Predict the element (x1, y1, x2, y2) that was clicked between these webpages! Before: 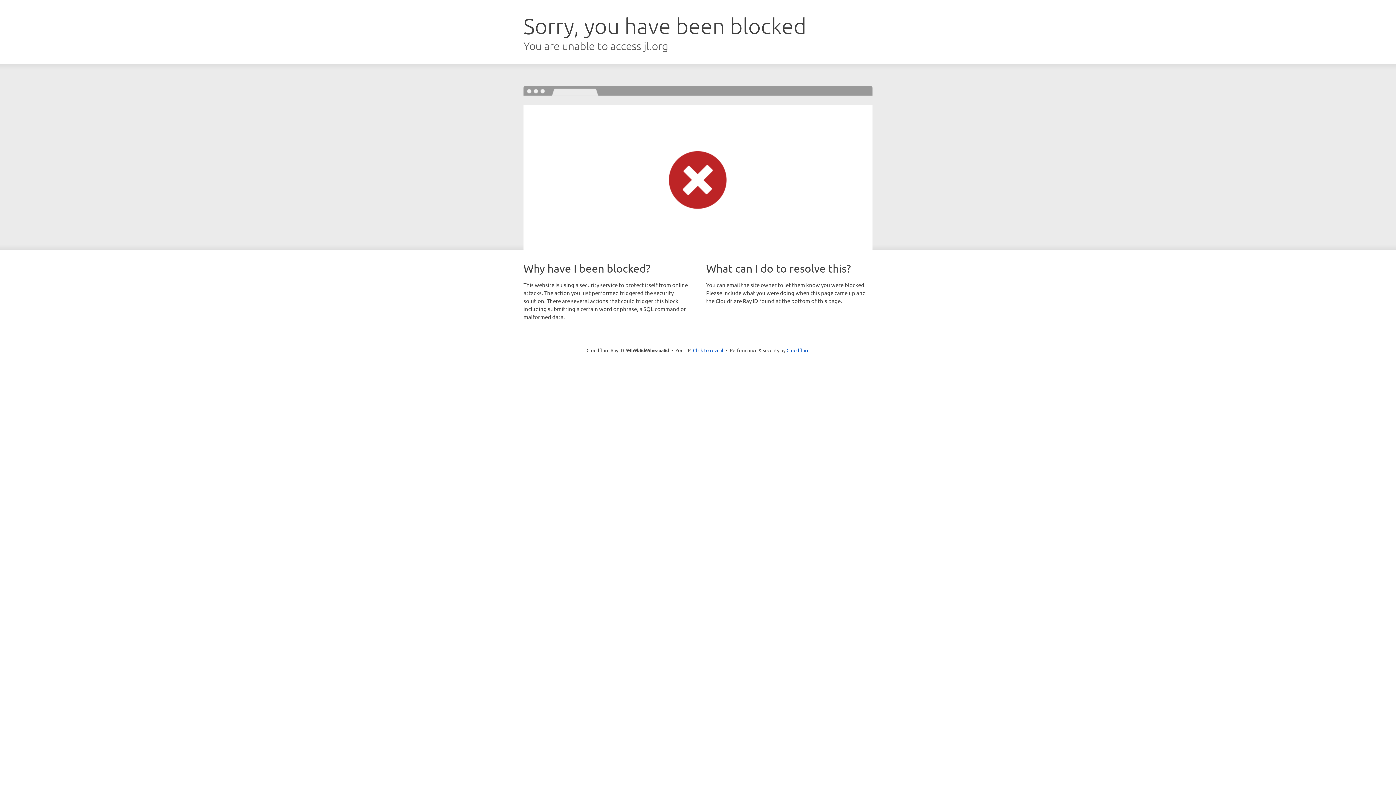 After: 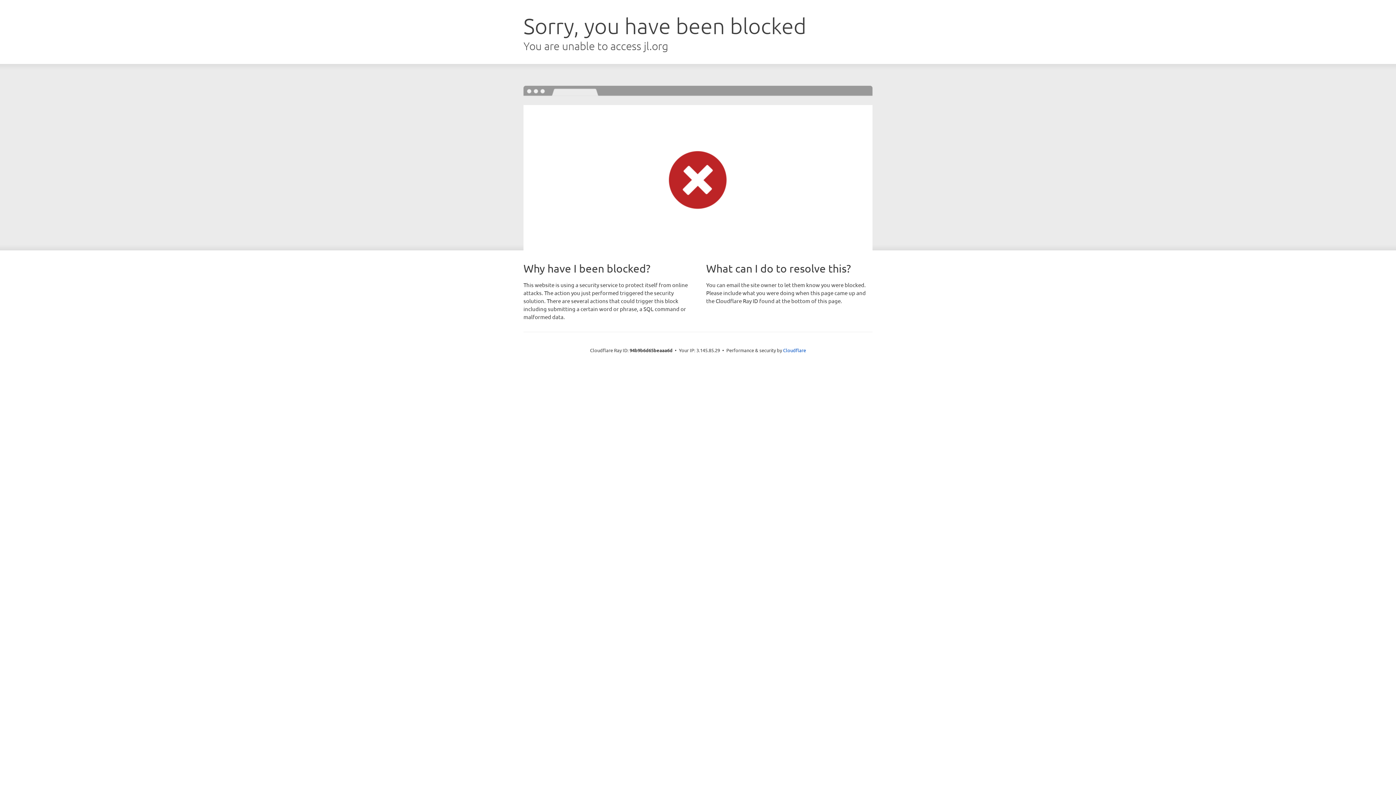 Action: bbox: (693, 346, 723, 353) label: Click to reveal